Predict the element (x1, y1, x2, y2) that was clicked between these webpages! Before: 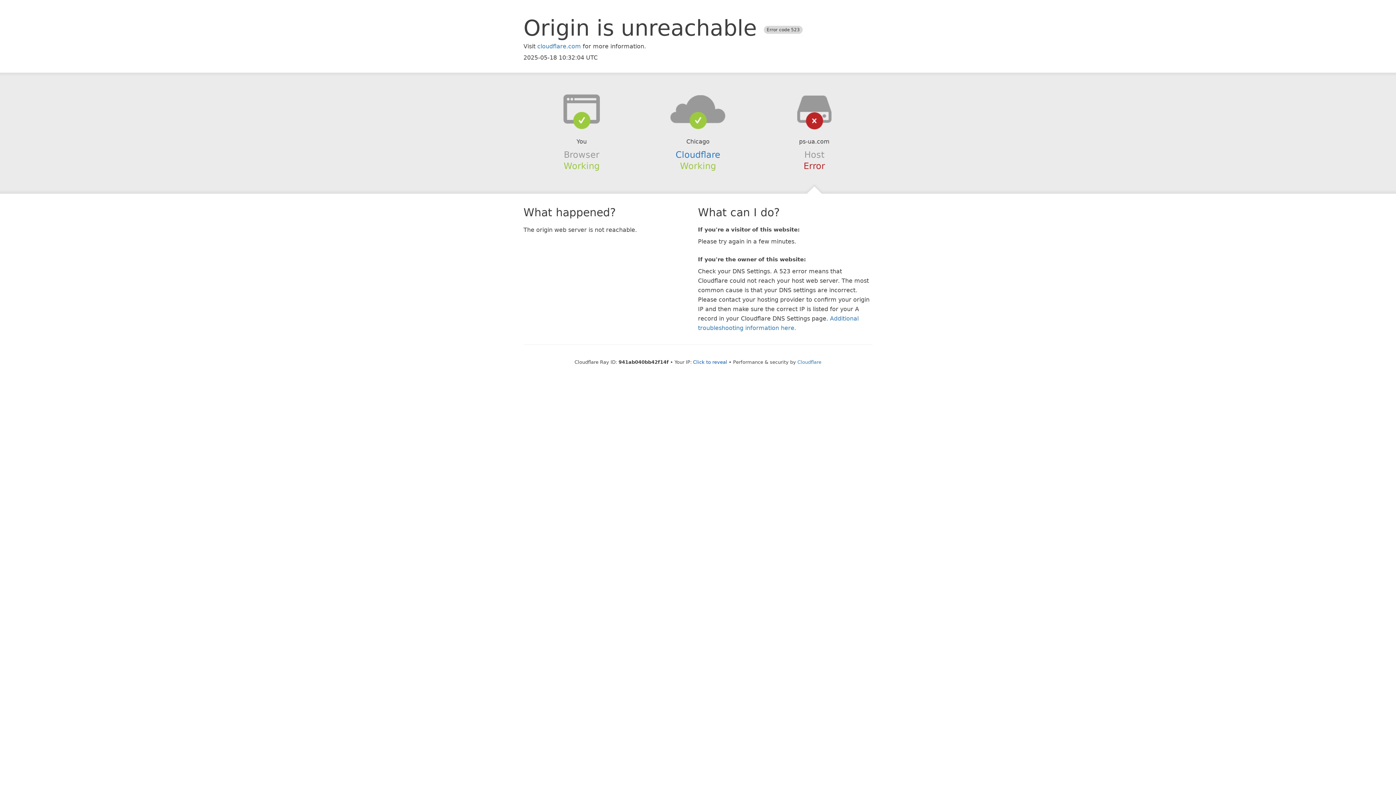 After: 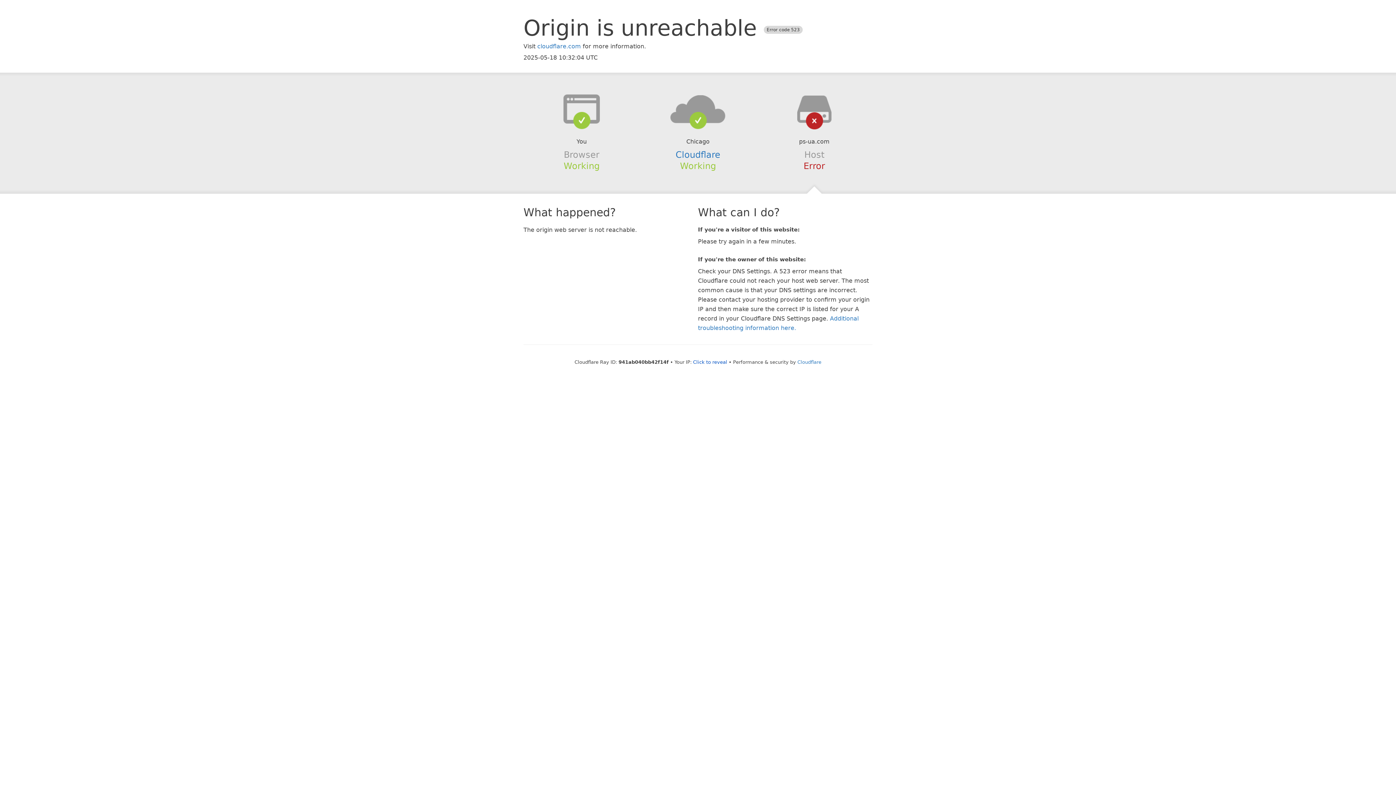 Action: bbox: (639, 94, 756, 123)